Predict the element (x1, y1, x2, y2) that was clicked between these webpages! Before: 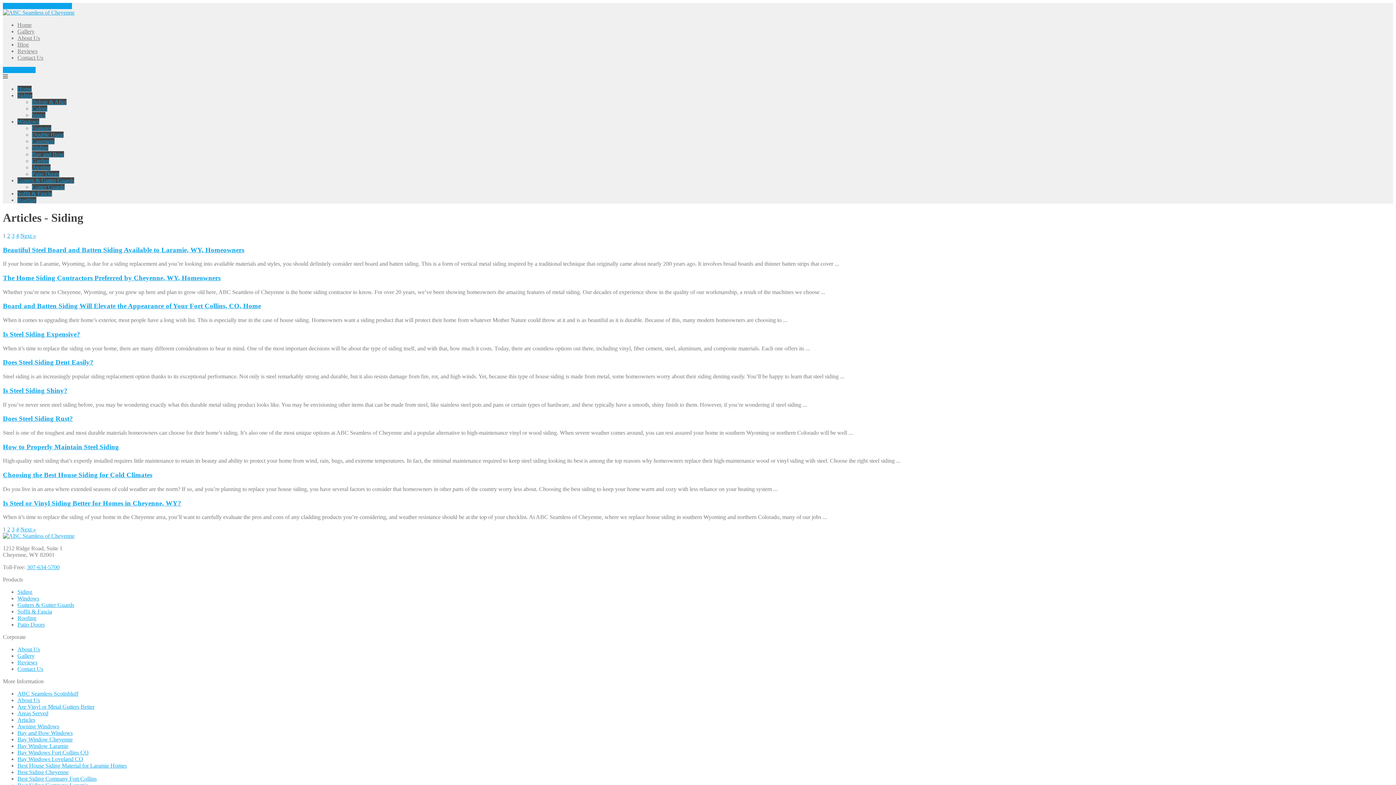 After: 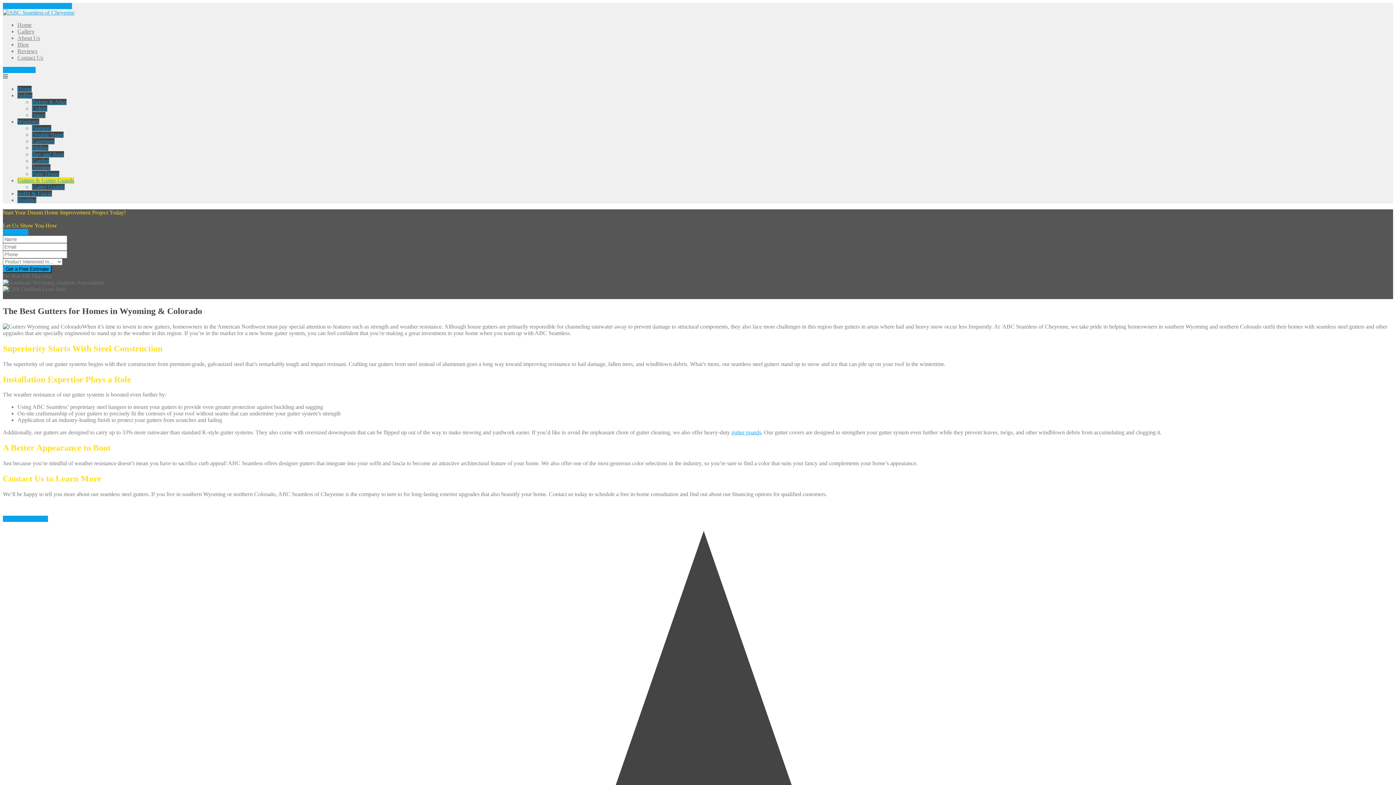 Action: label: Gutters & Gutter Guards bbox: (17, 177, 74, 183)